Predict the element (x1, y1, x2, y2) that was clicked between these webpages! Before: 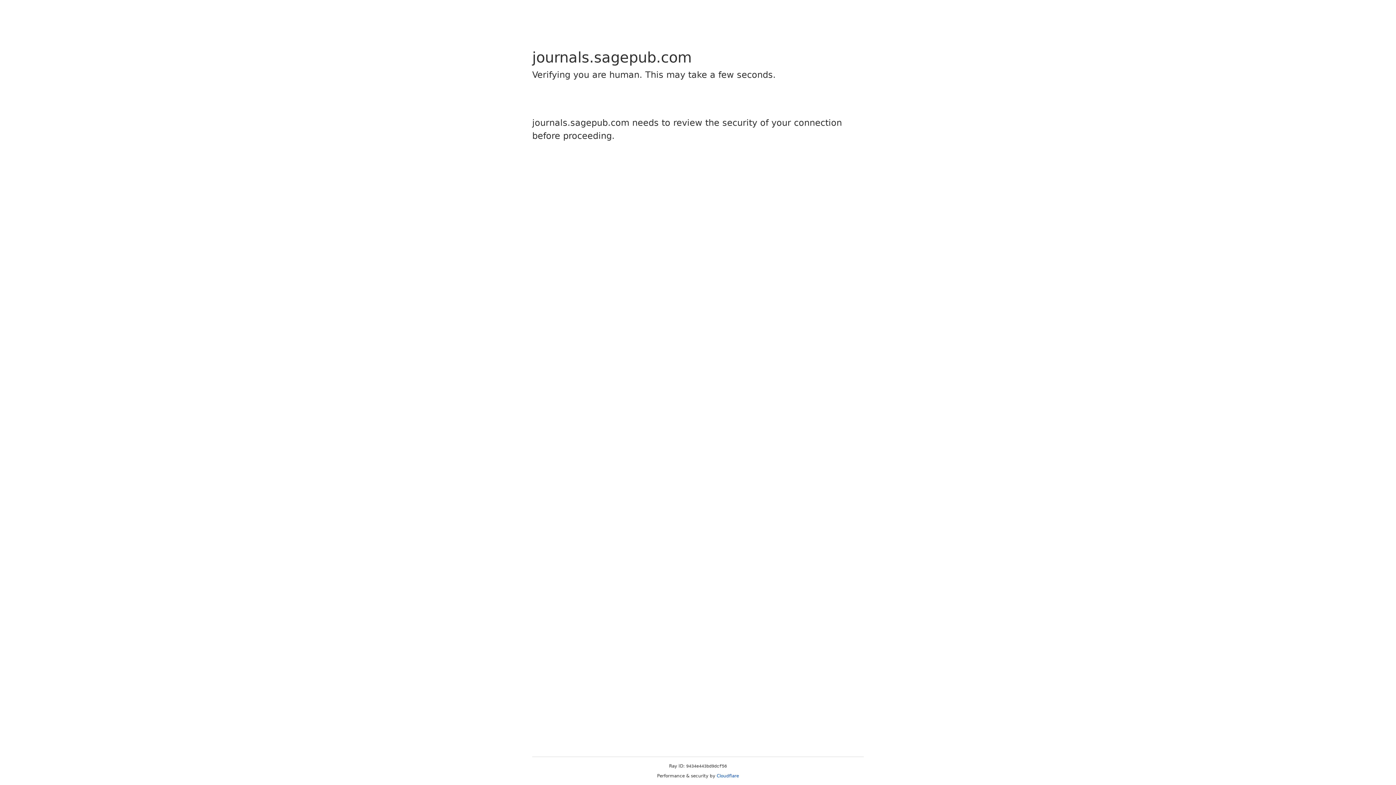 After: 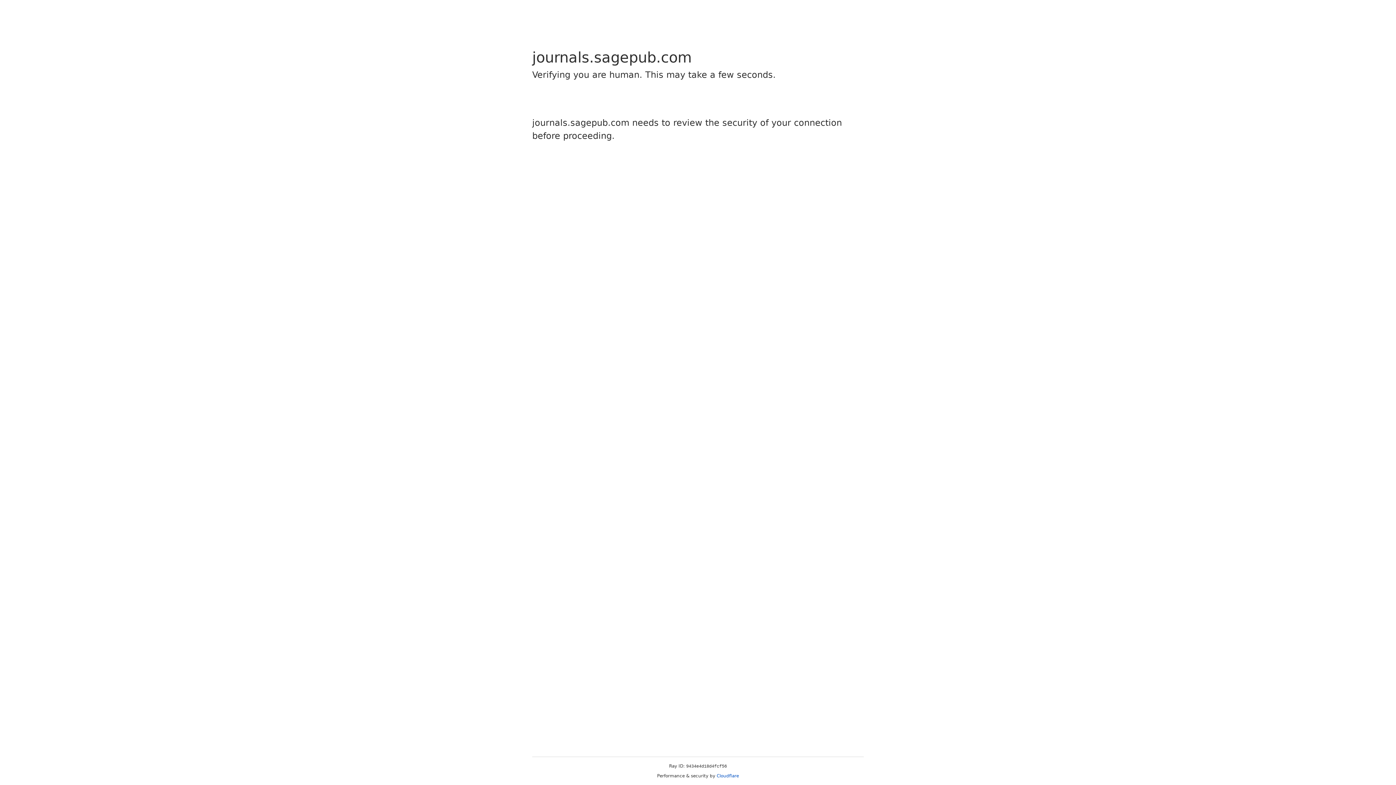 Action: label: Cloudflare bbox: (716, 773, 739, 778)